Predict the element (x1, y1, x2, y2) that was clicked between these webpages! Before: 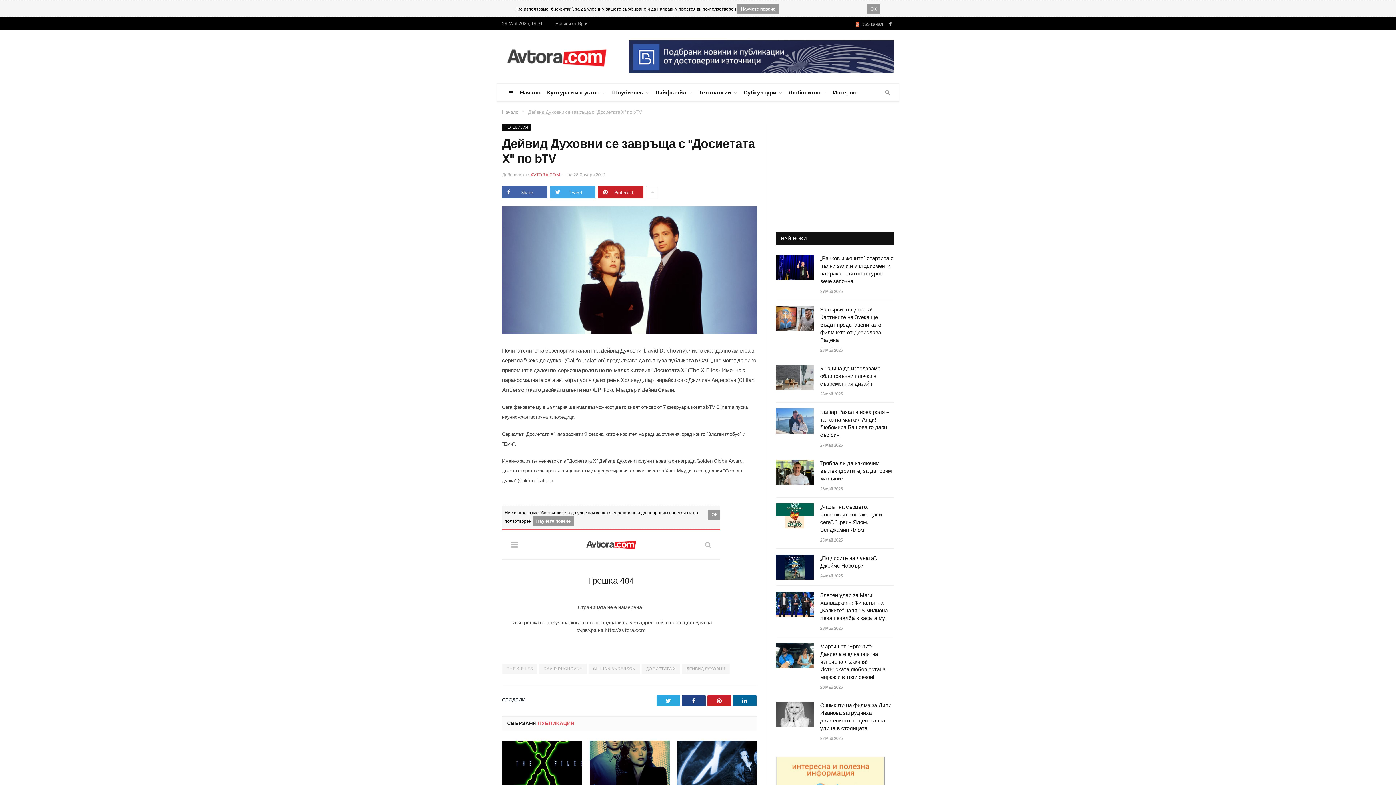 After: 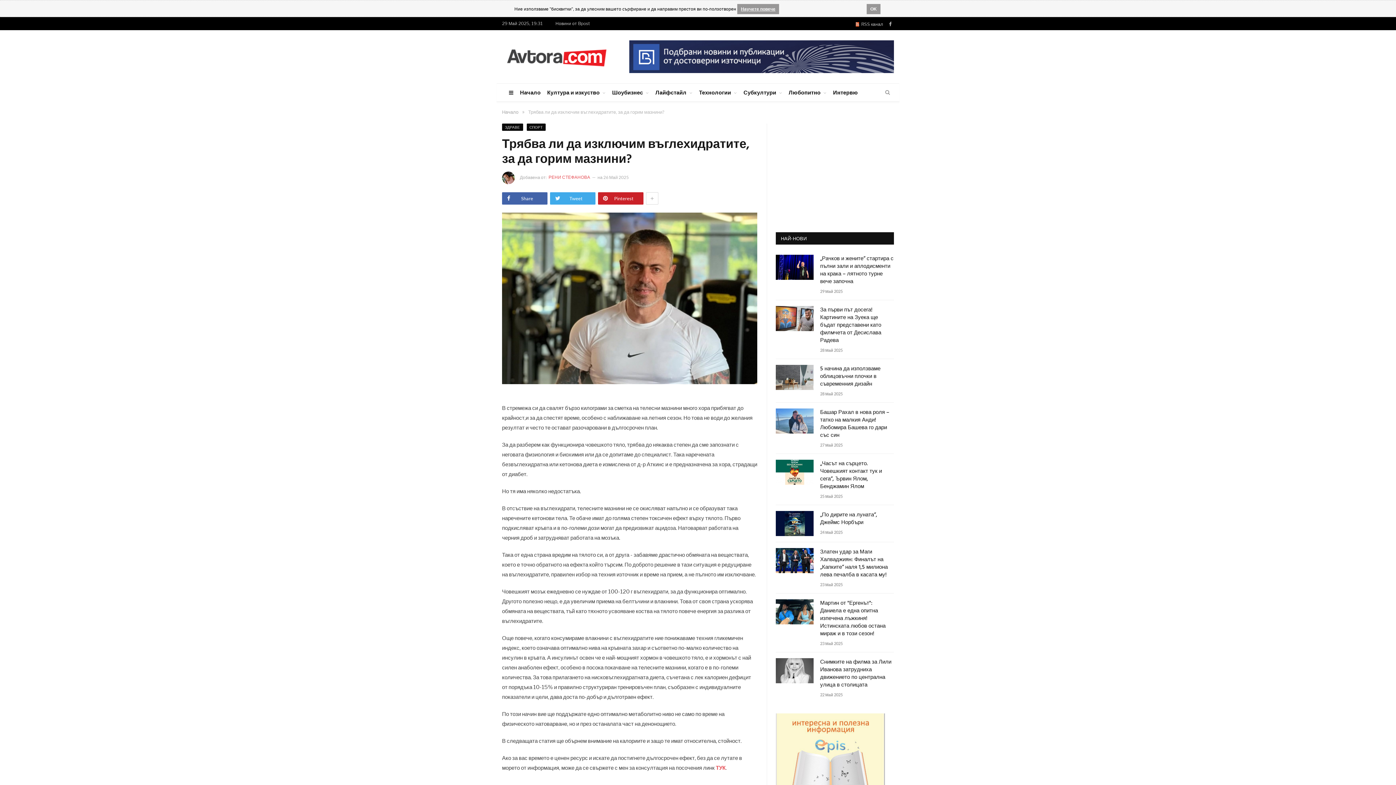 Action: label: Трябва ли да изключим въглехидратите, за да горим мазнини? bbox: (820, 460, 894, 483)